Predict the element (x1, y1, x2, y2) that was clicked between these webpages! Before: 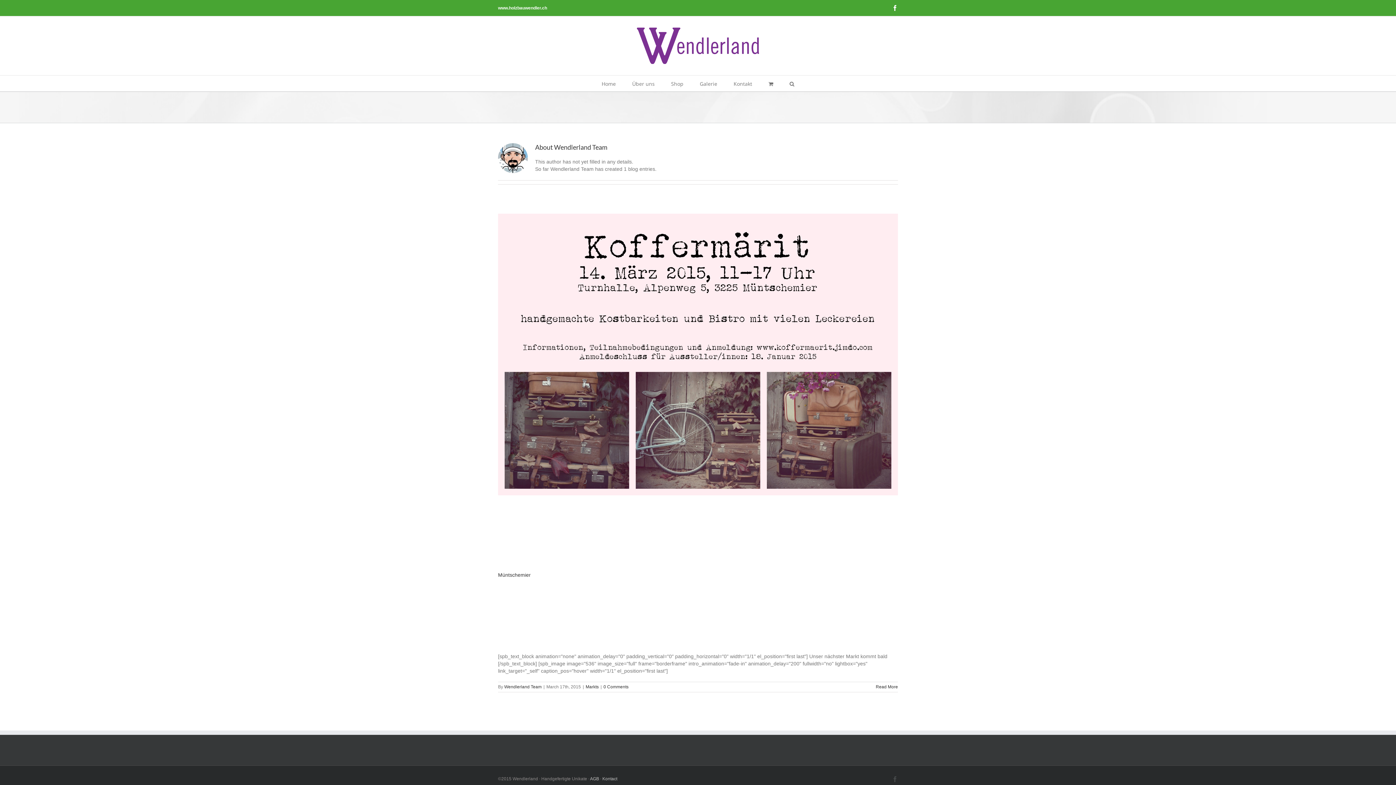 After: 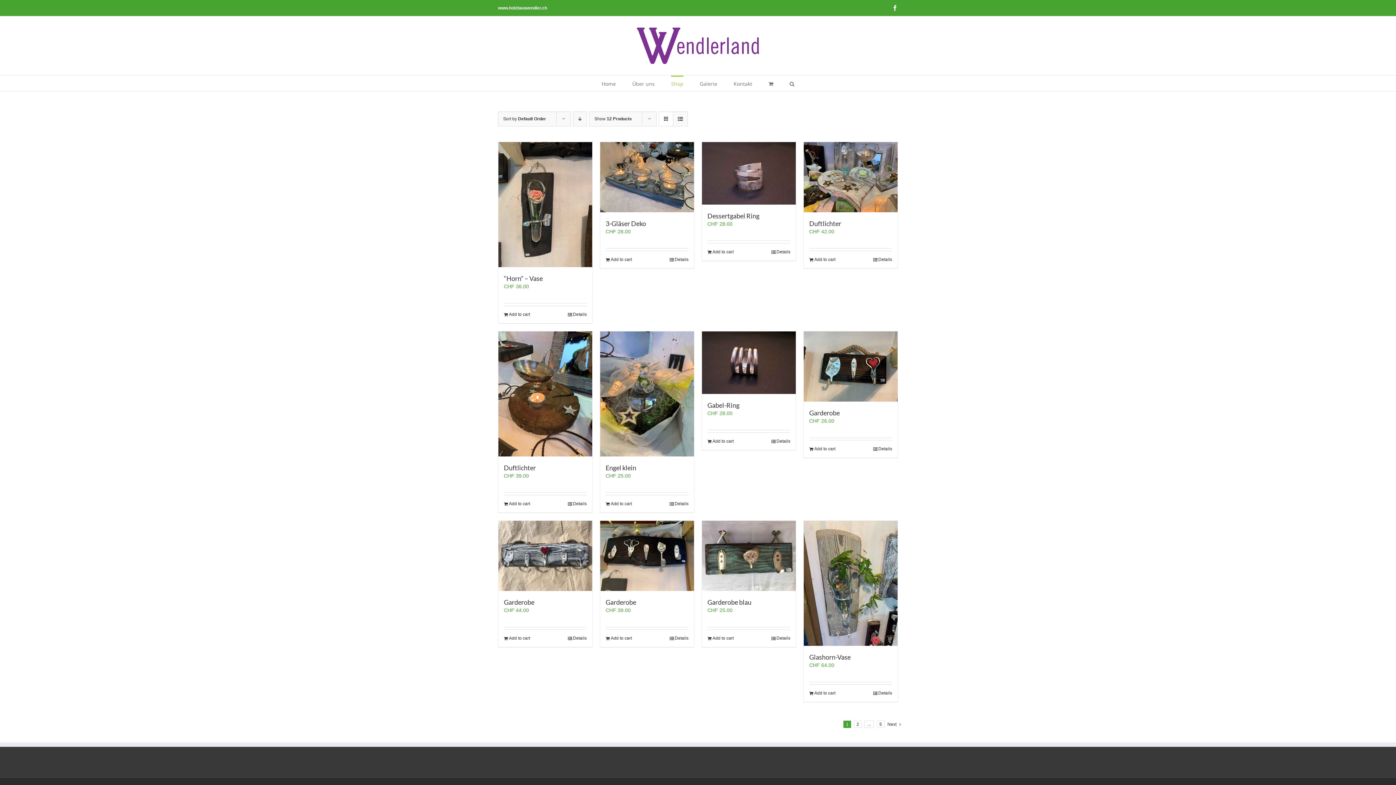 Action: bbox: (671, 75, 683, 91) label: Shop